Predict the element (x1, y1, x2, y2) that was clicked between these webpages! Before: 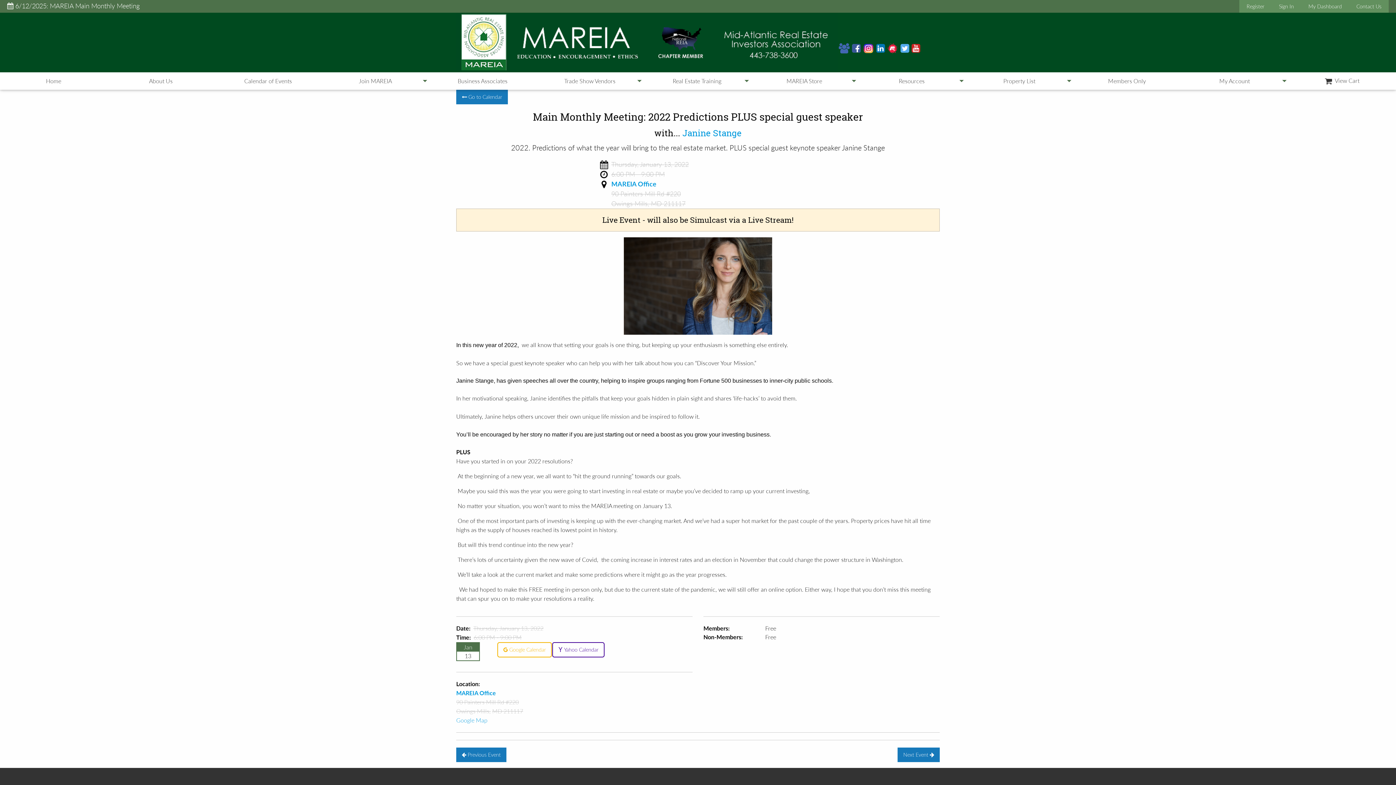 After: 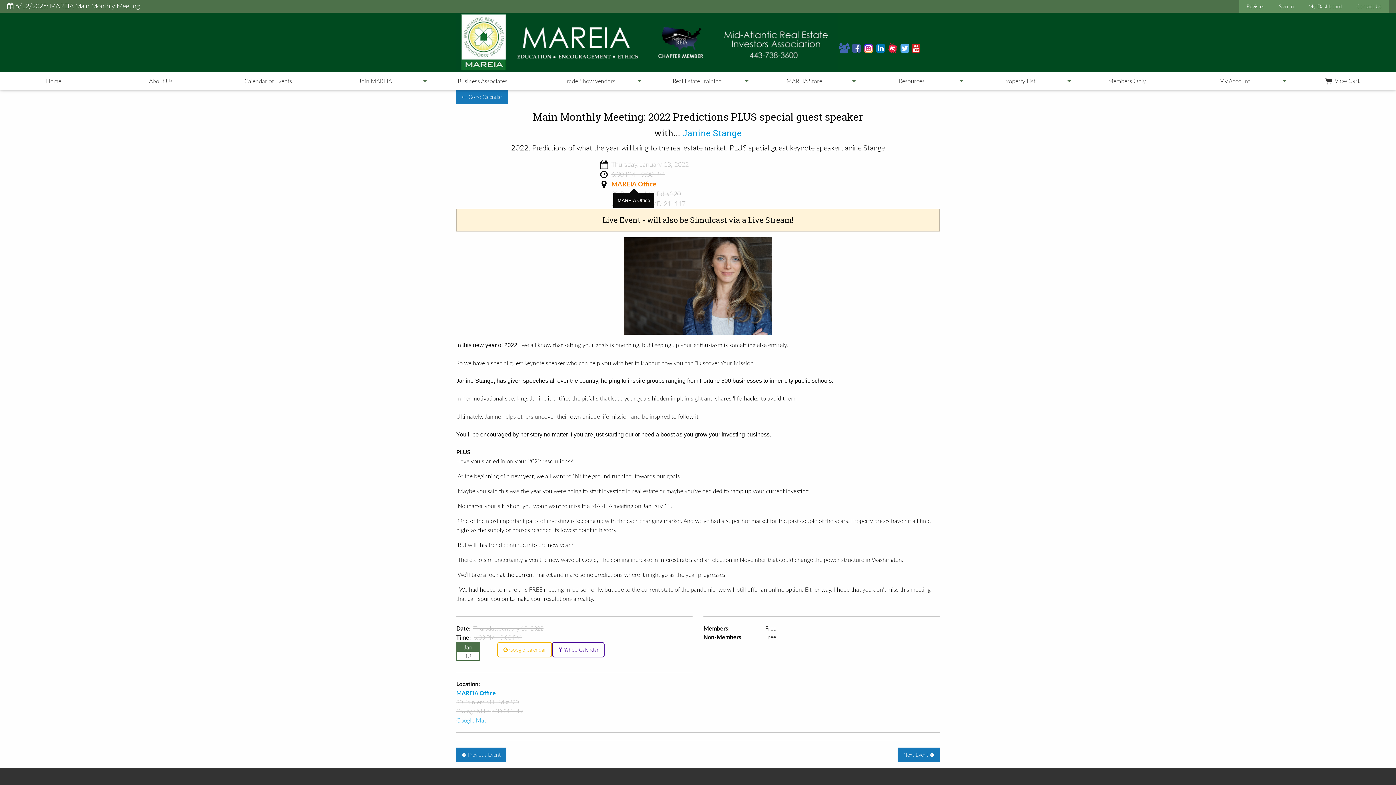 Action: bbox: (611, 179, 656, 189) label: MAREIA Office